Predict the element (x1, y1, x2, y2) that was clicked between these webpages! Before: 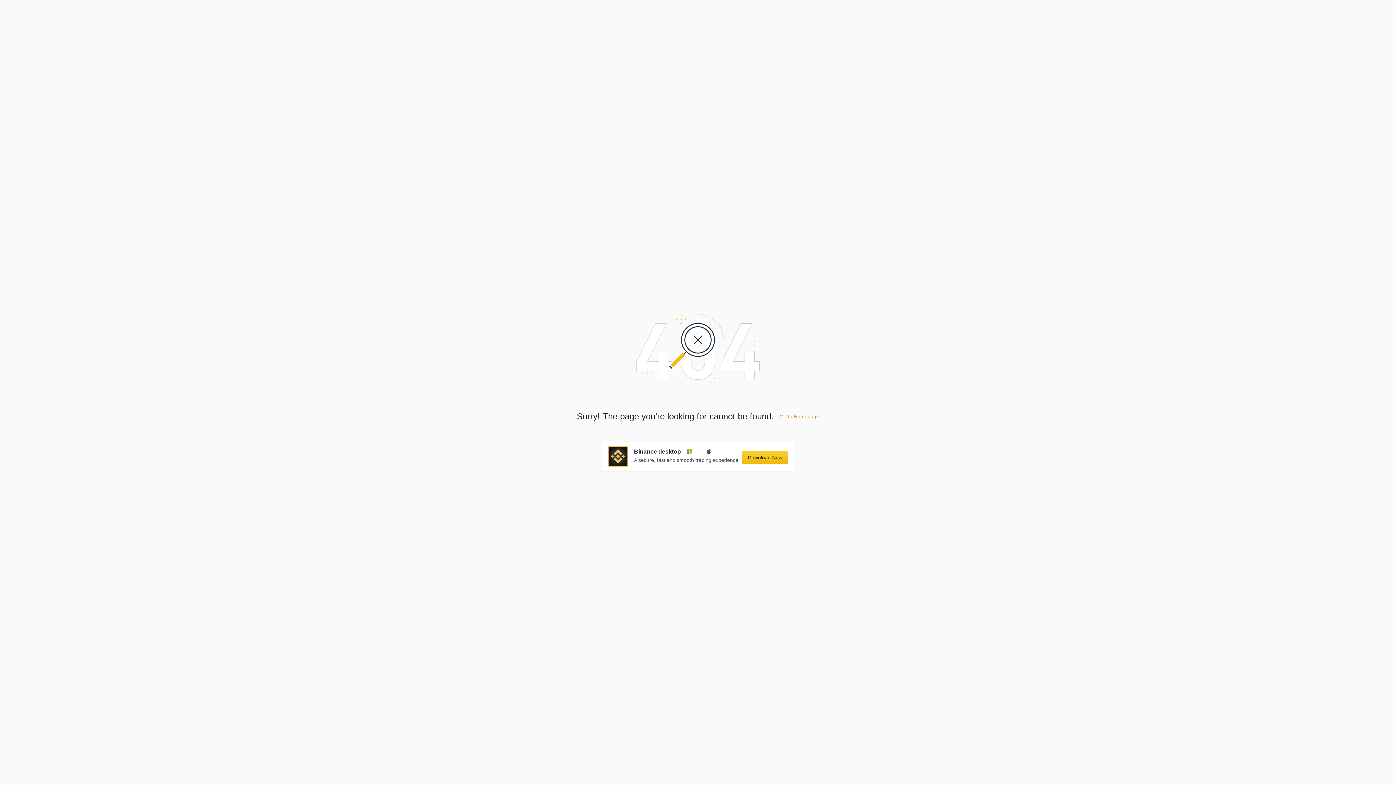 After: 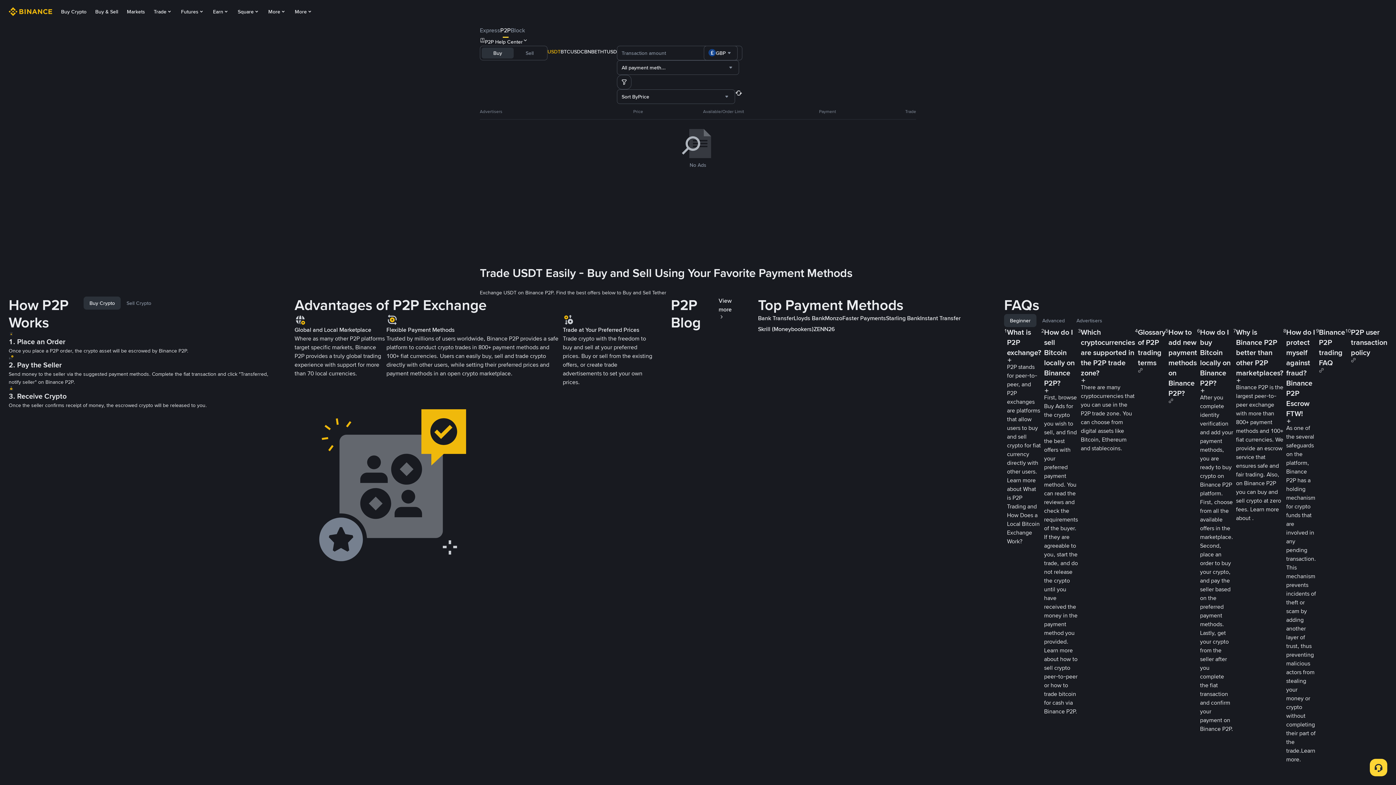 Action: label: Go to Homepage bbox: (779, 413, 819, 419)